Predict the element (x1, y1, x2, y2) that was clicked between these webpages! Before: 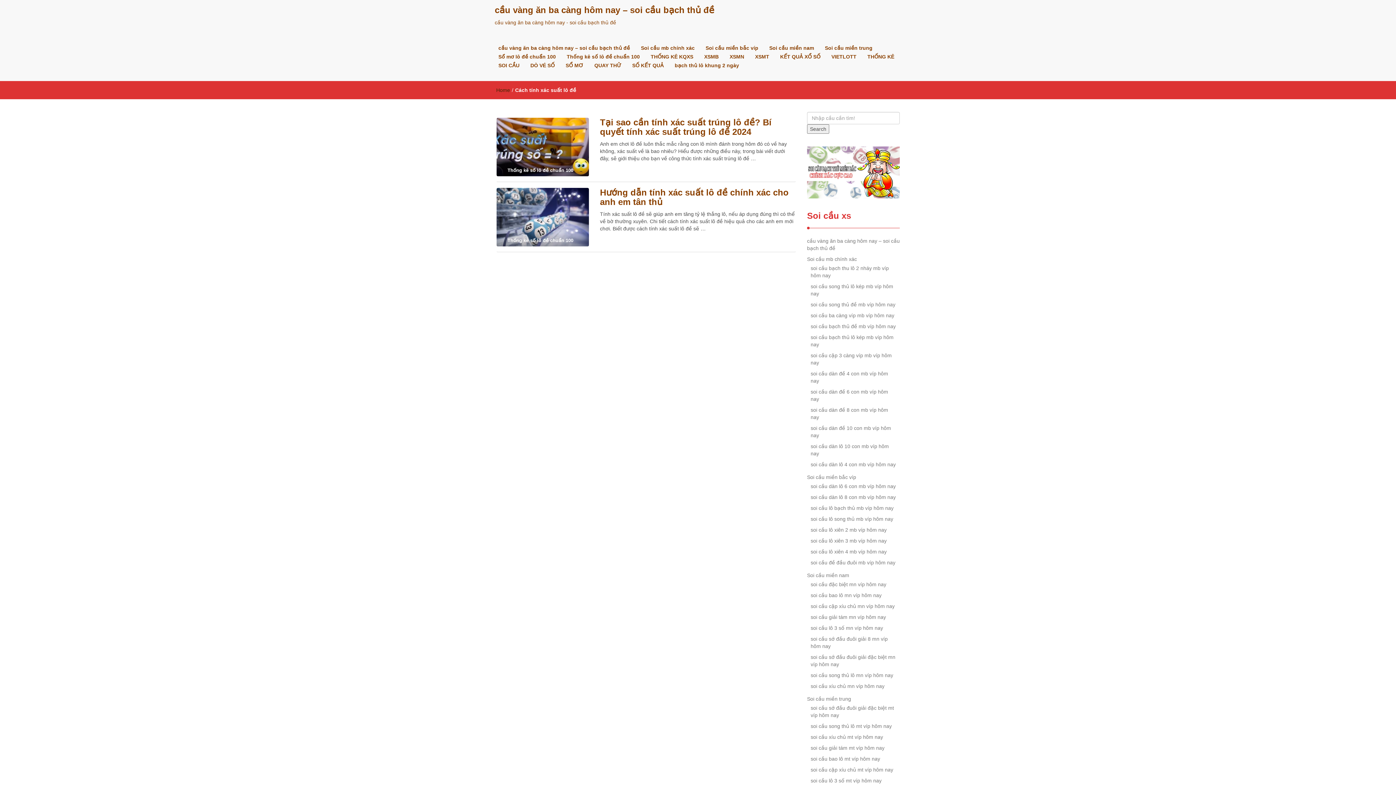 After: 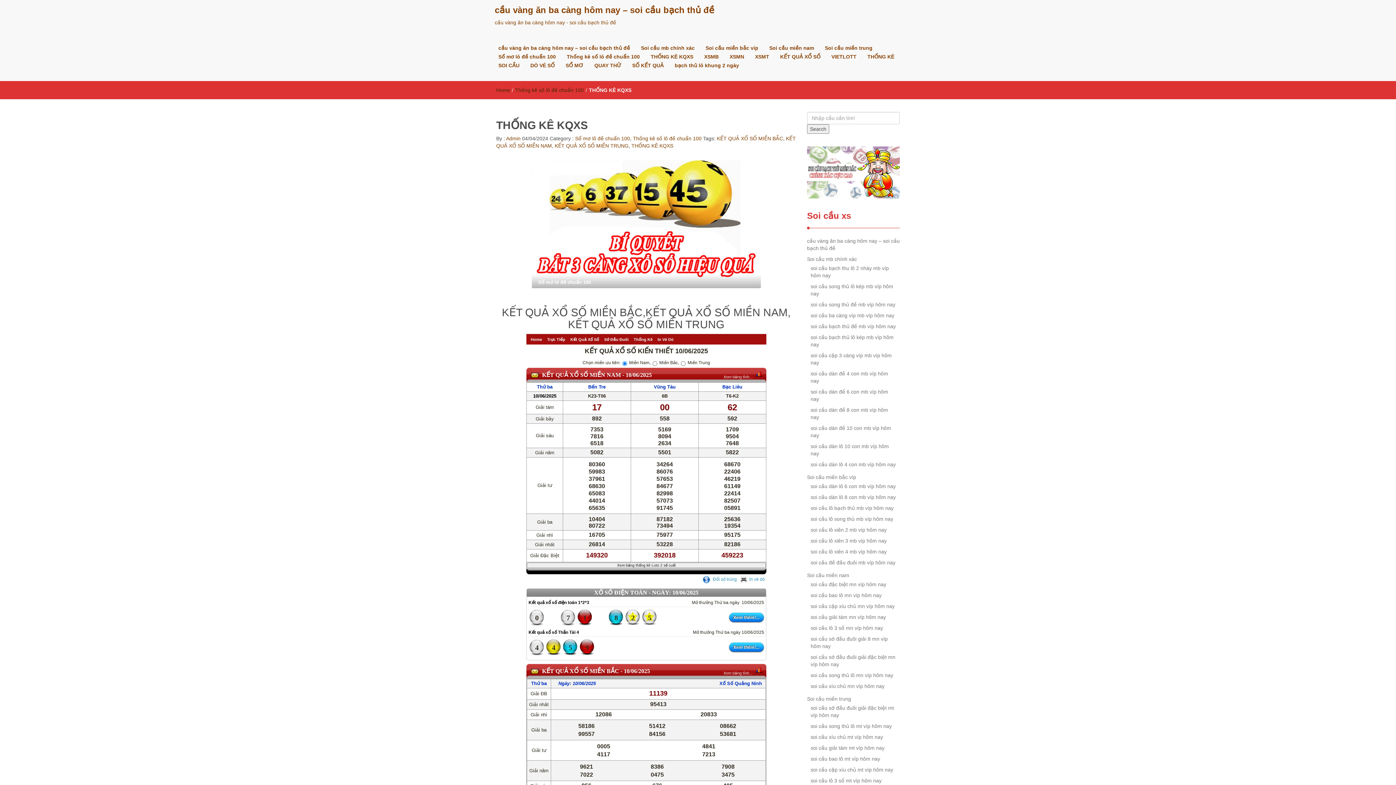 Action: bbox: (645, 52, 698, 61) label: THỐNG KÊ KQXS